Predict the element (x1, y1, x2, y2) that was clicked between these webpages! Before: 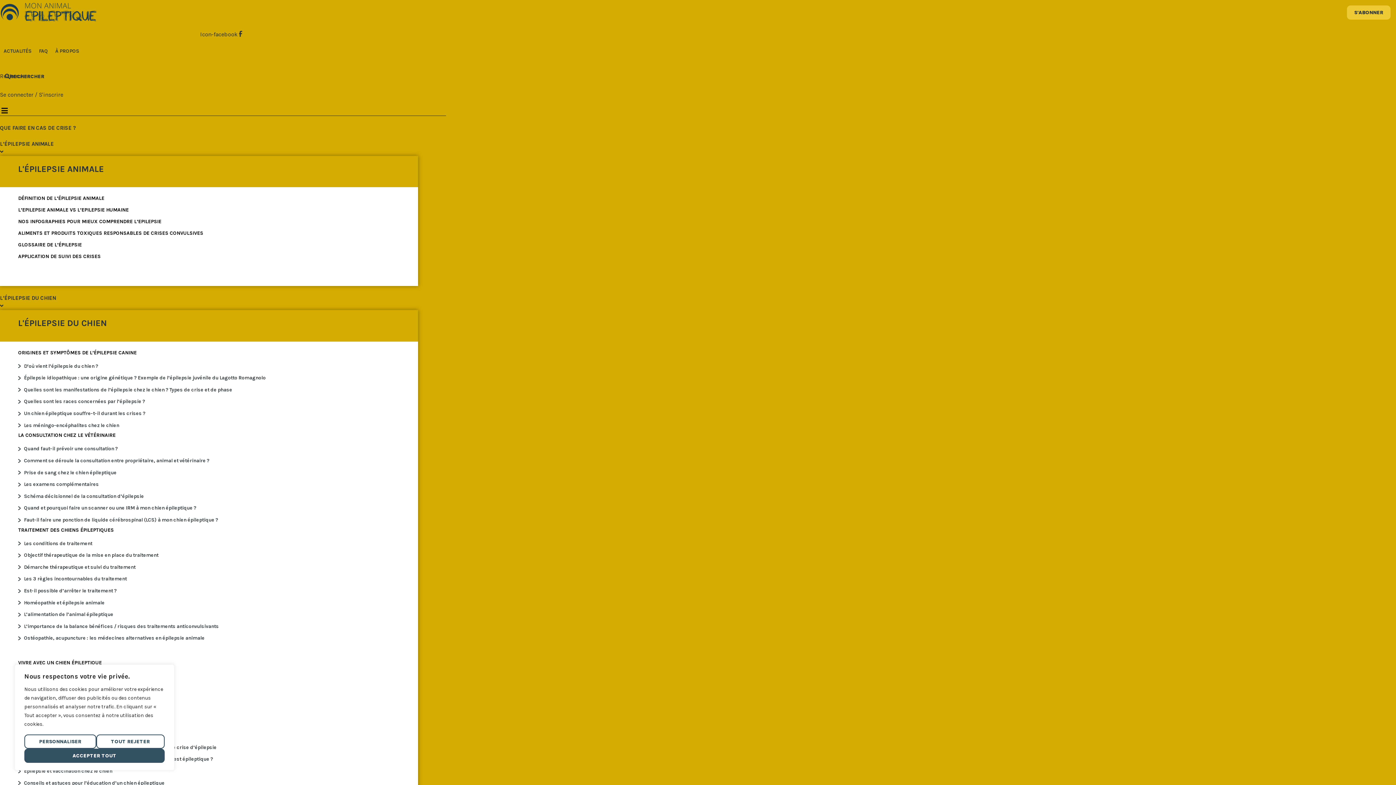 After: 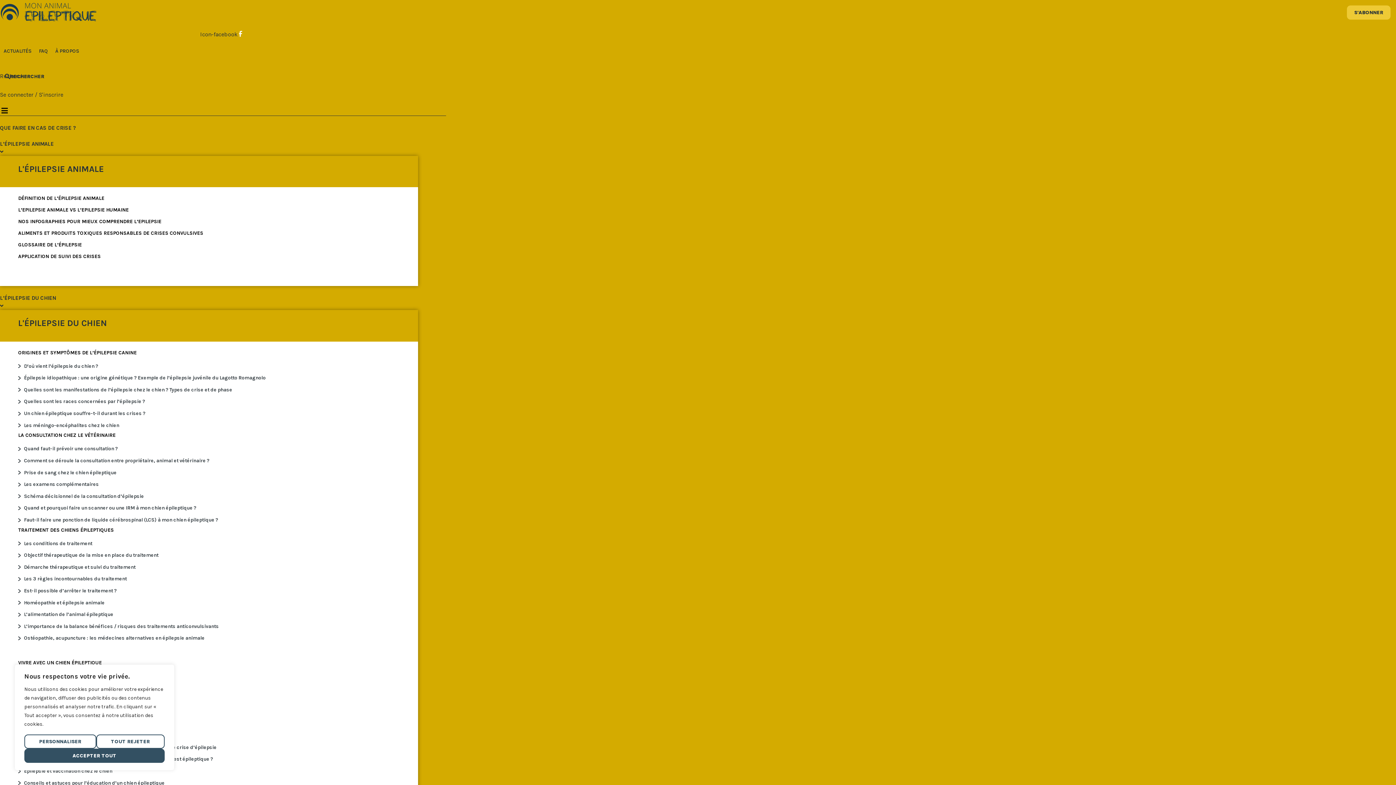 Action: label: Icon-facebook  bbox: (200, 30, 242, 37)